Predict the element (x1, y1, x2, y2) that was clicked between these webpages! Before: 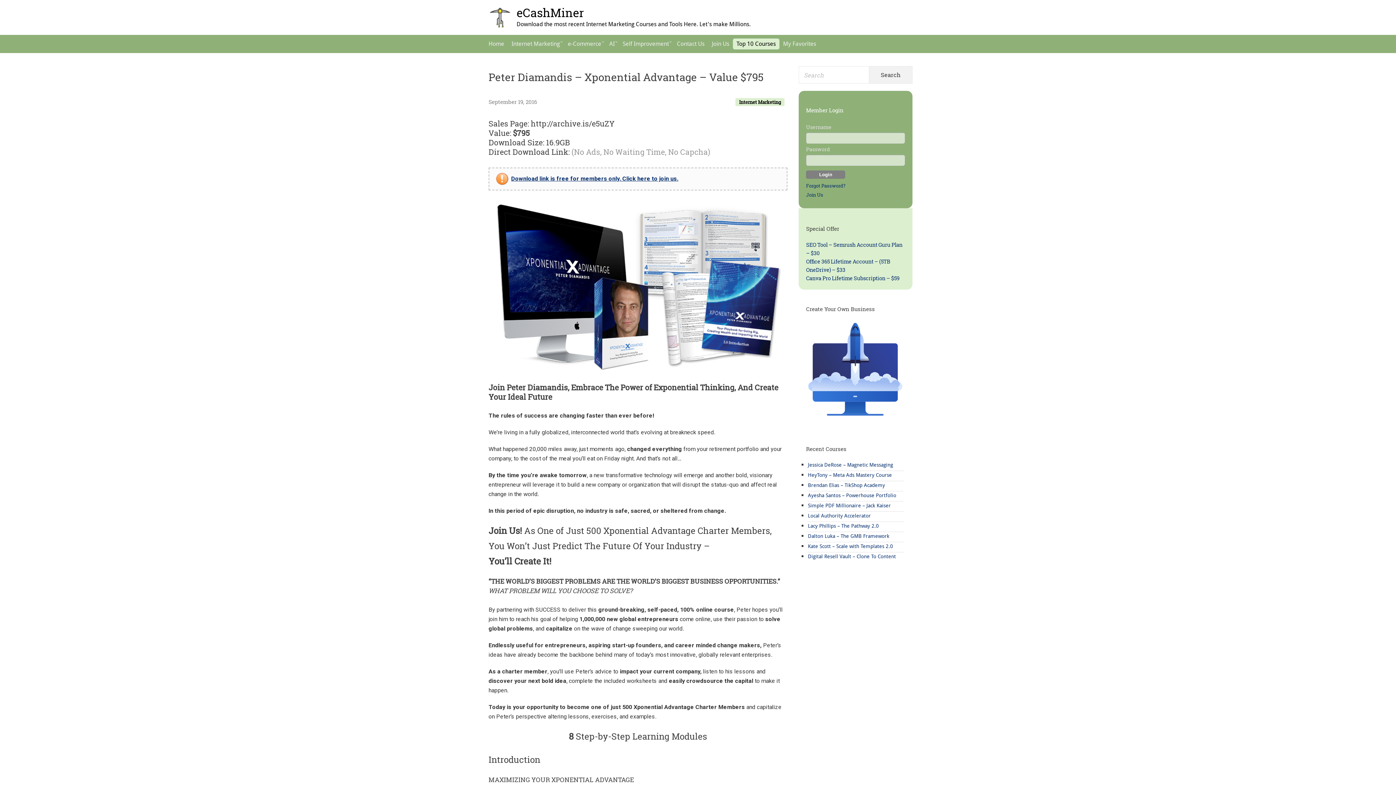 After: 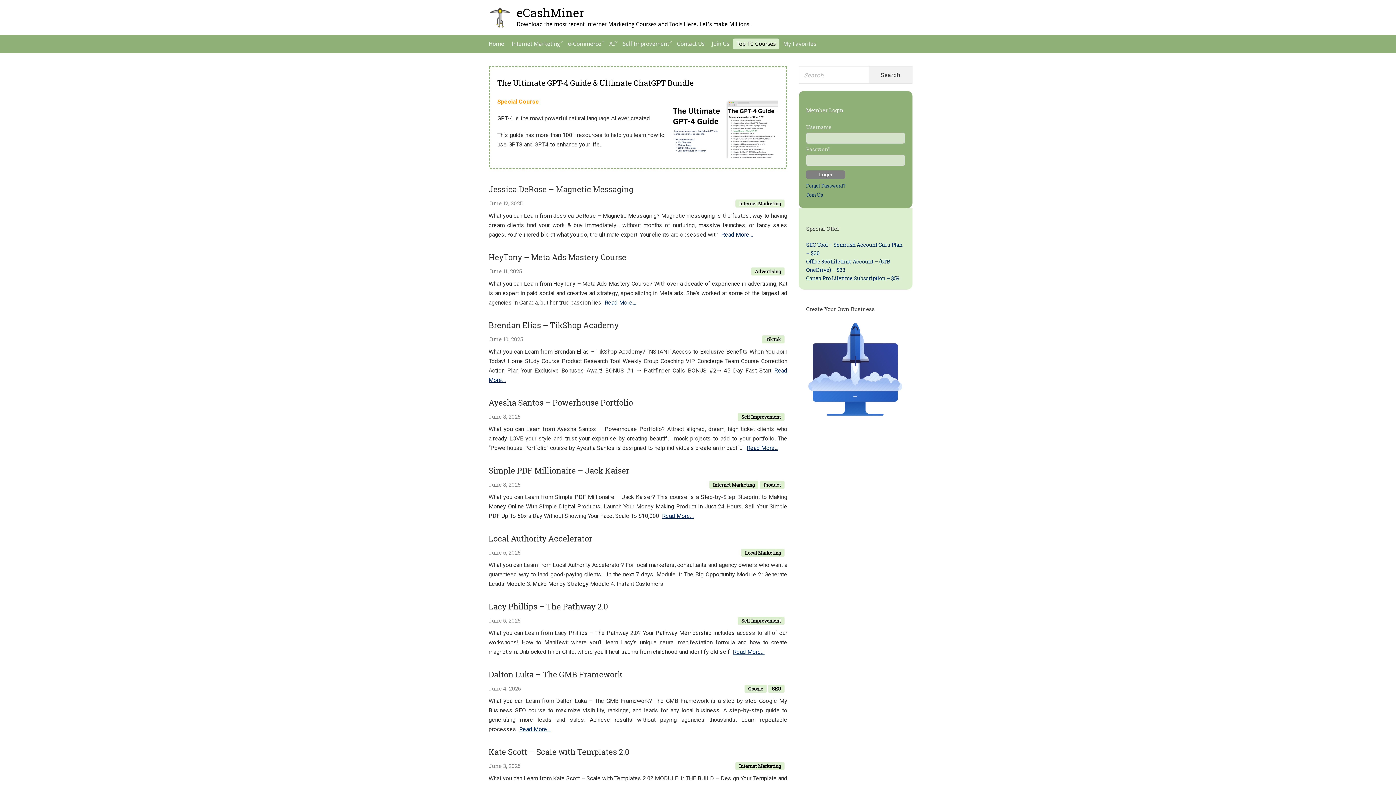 Action: bbox: (516, 4, 584, 20) label: eCashMiner